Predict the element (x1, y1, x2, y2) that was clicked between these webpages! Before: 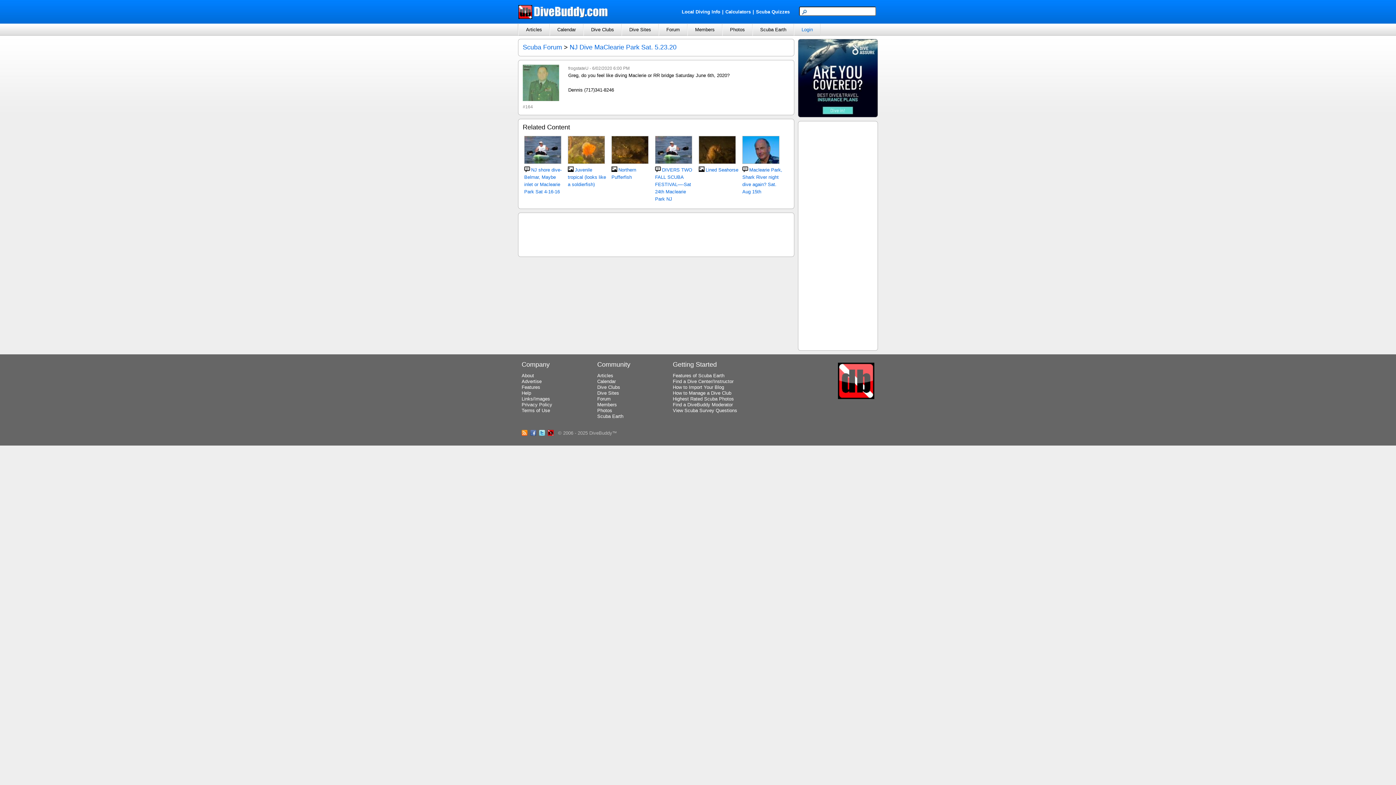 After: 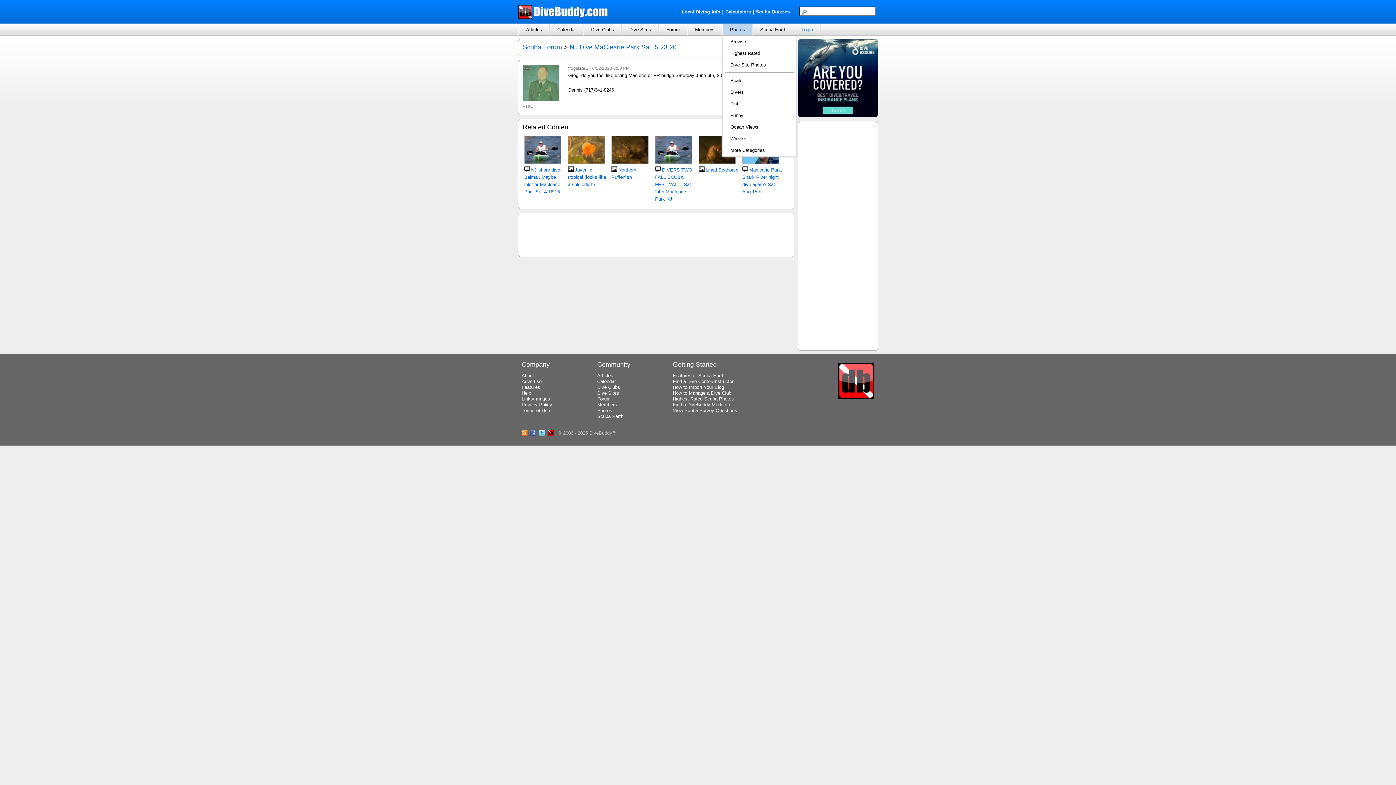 Action: bbox: (722, 23, 752, 35) label: Photos